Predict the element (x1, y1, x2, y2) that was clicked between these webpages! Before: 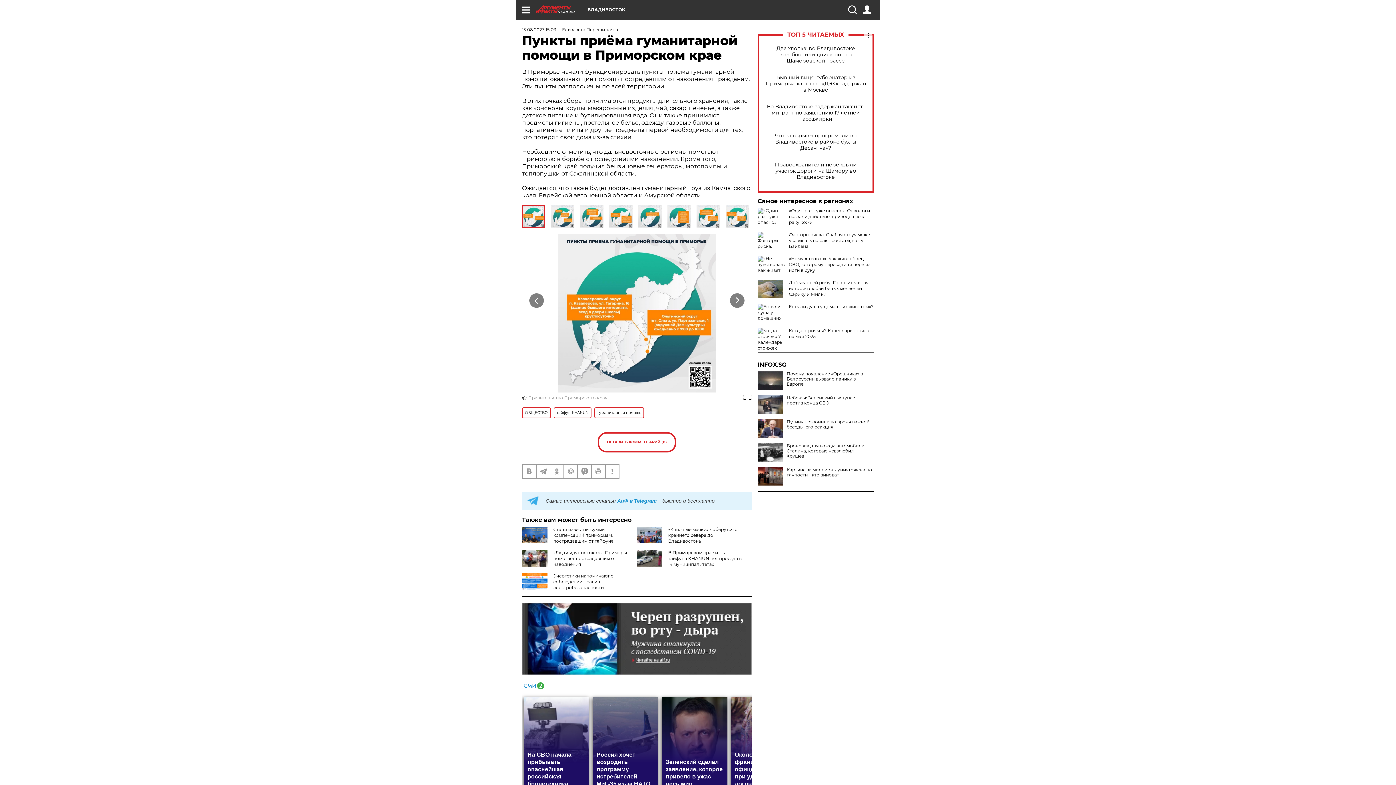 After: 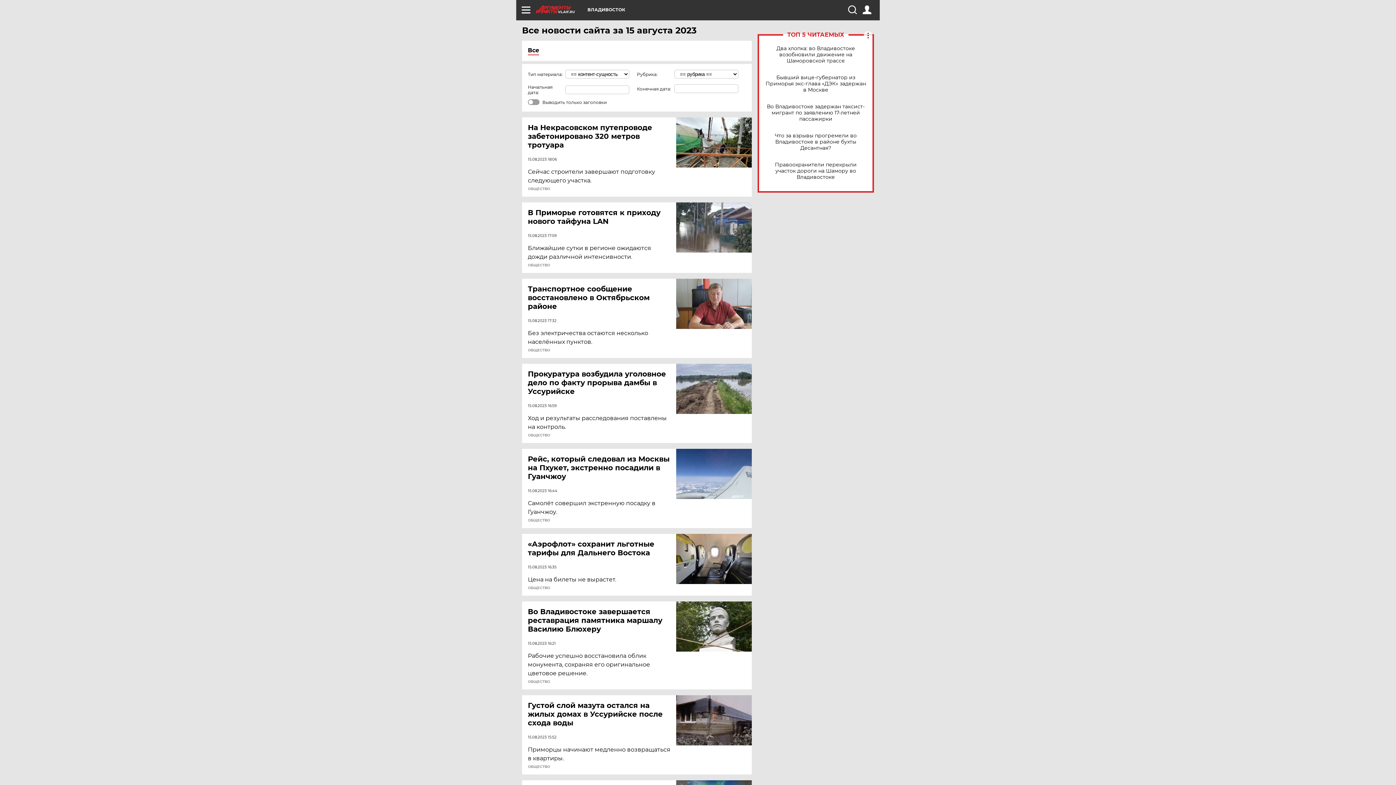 Action: bbox: (522, 26, 556, 32) label: 15.08.2023 15:03